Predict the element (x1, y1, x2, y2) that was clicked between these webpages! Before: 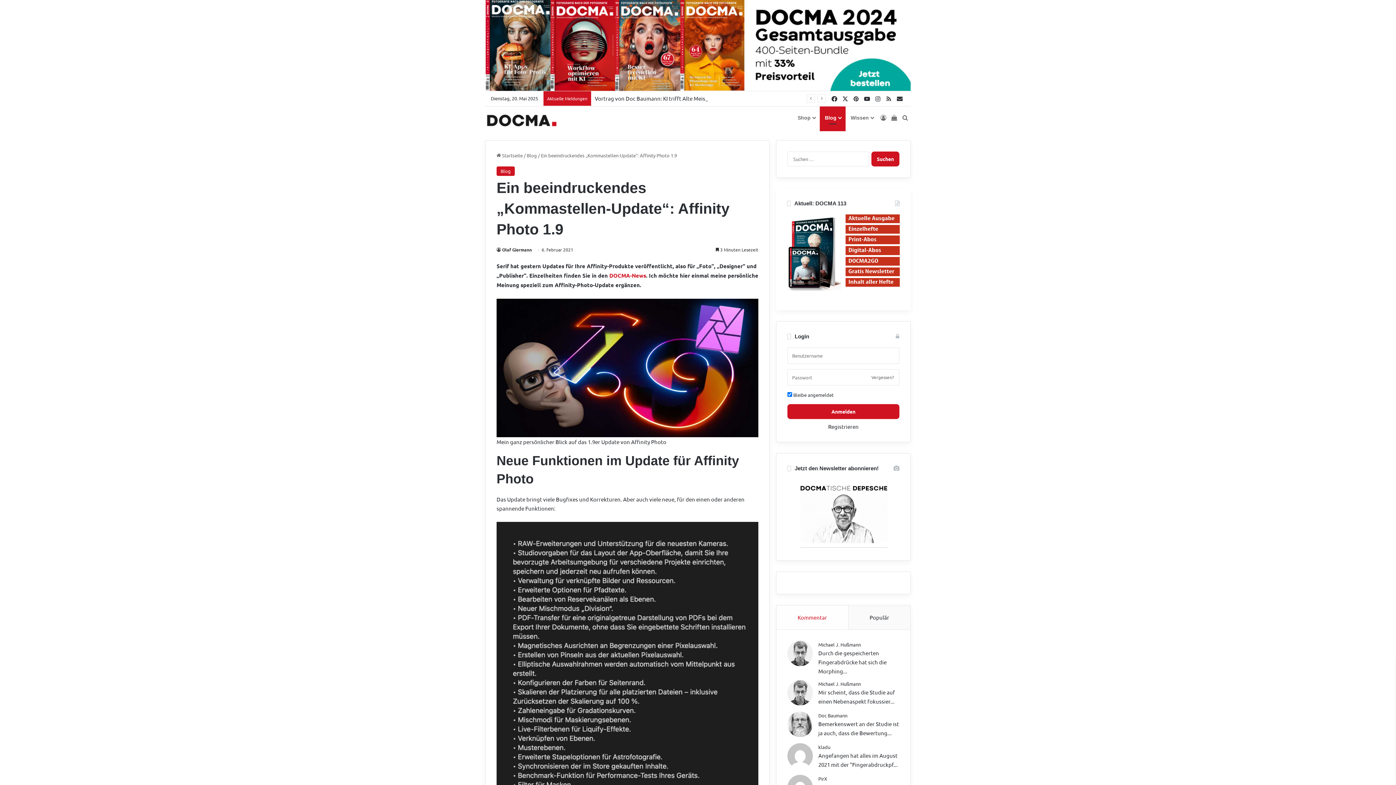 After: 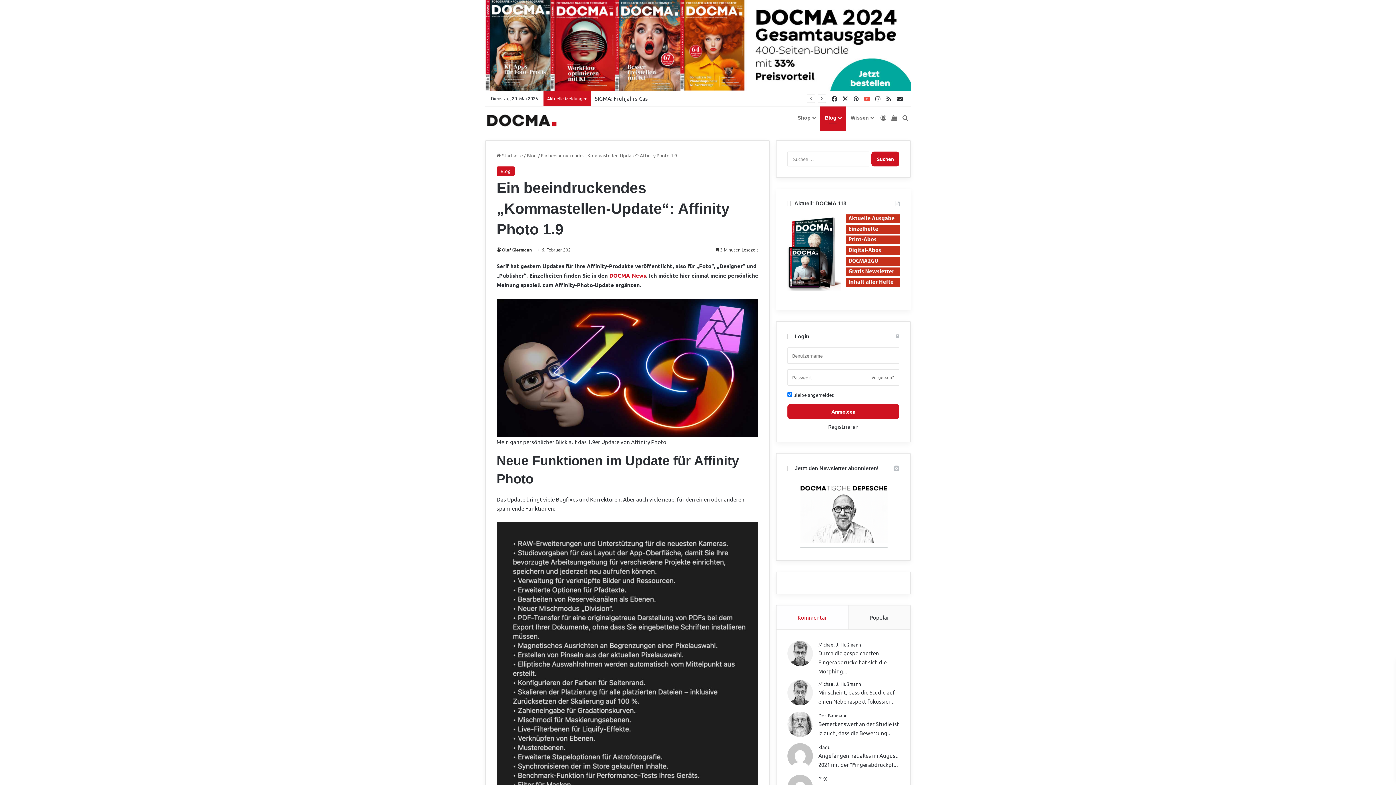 Action: label: YouTube bbox: (861, 91, 872, 106)